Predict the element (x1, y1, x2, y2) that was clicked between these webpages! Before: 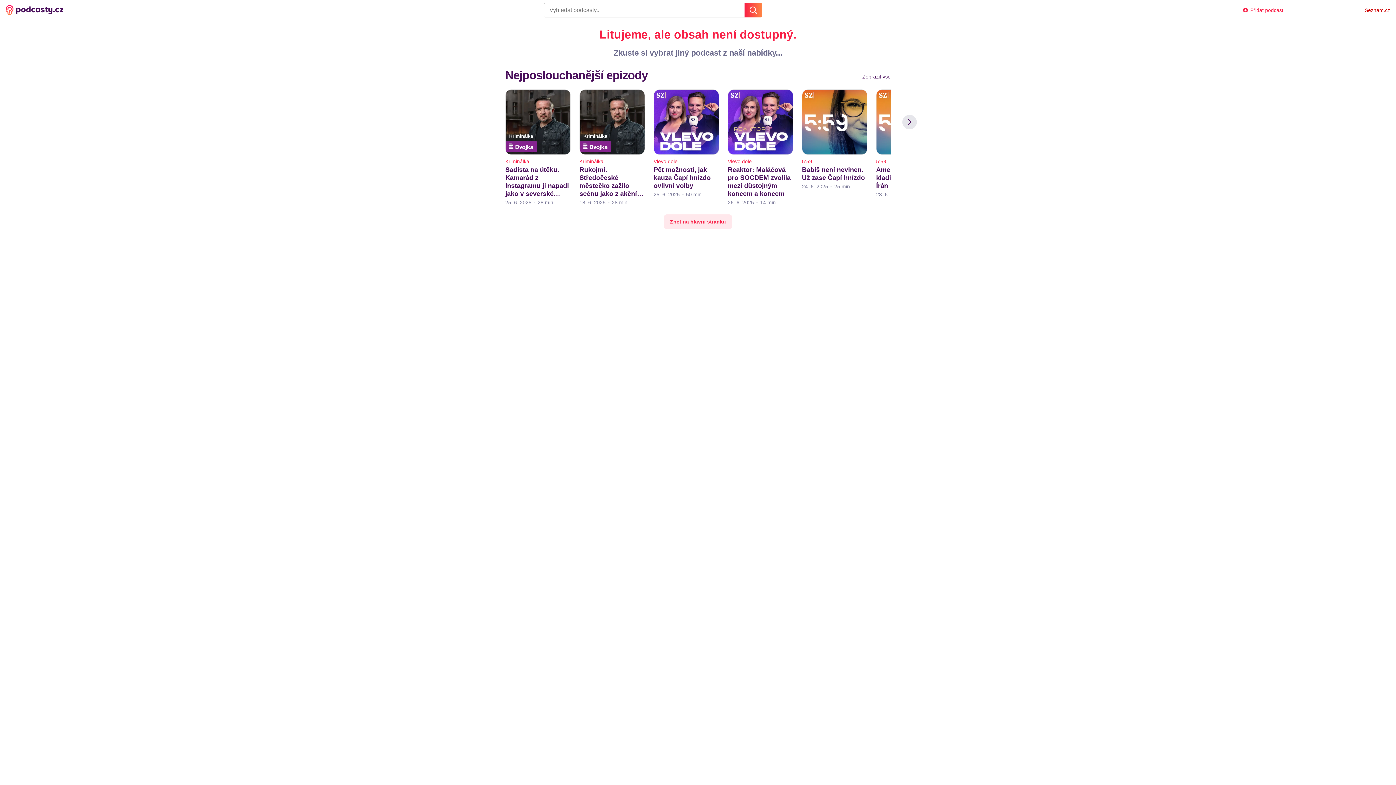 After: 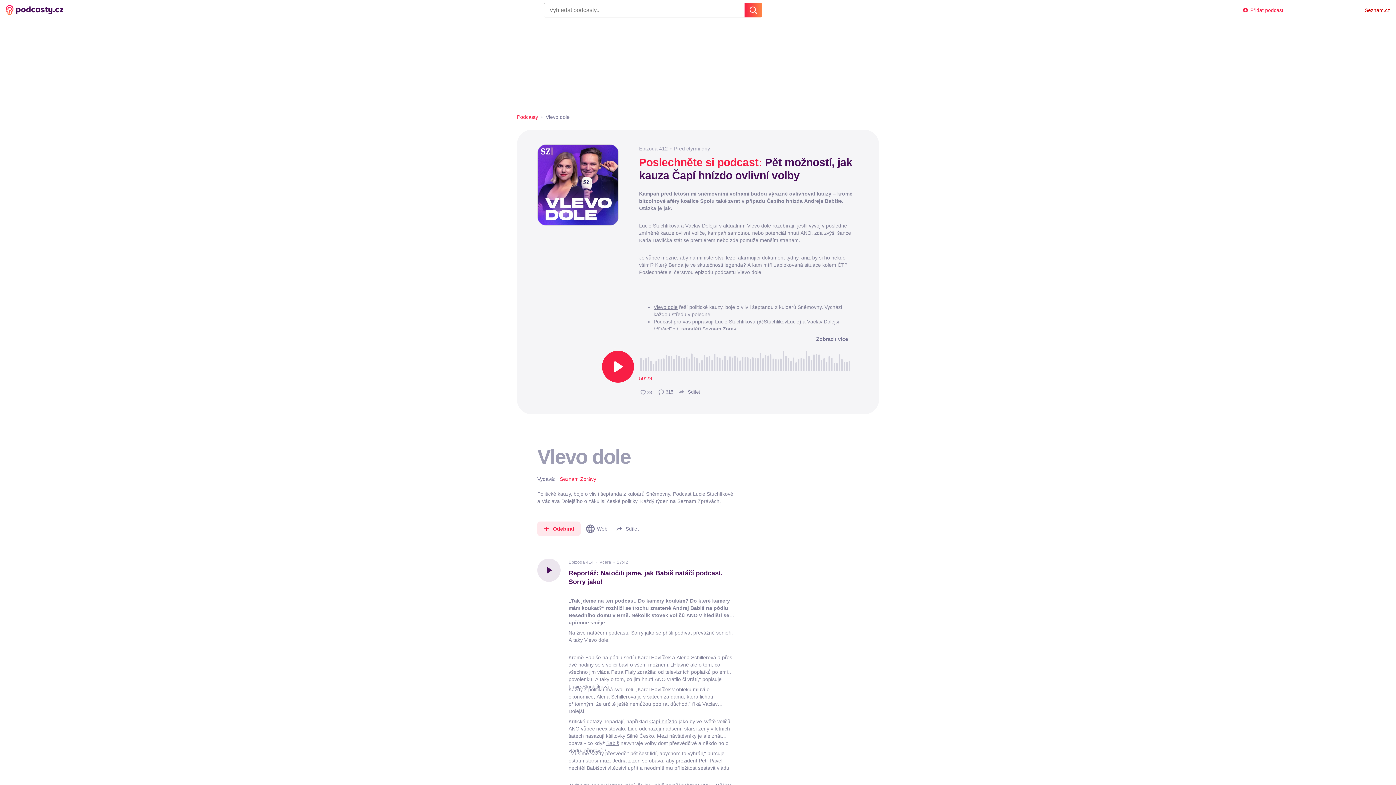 Action: label: Pět možností, jak kauza Čapí hnízdo ovlivní volby
25. 6. 202550 min bbox: (653, 165, 719, 197)